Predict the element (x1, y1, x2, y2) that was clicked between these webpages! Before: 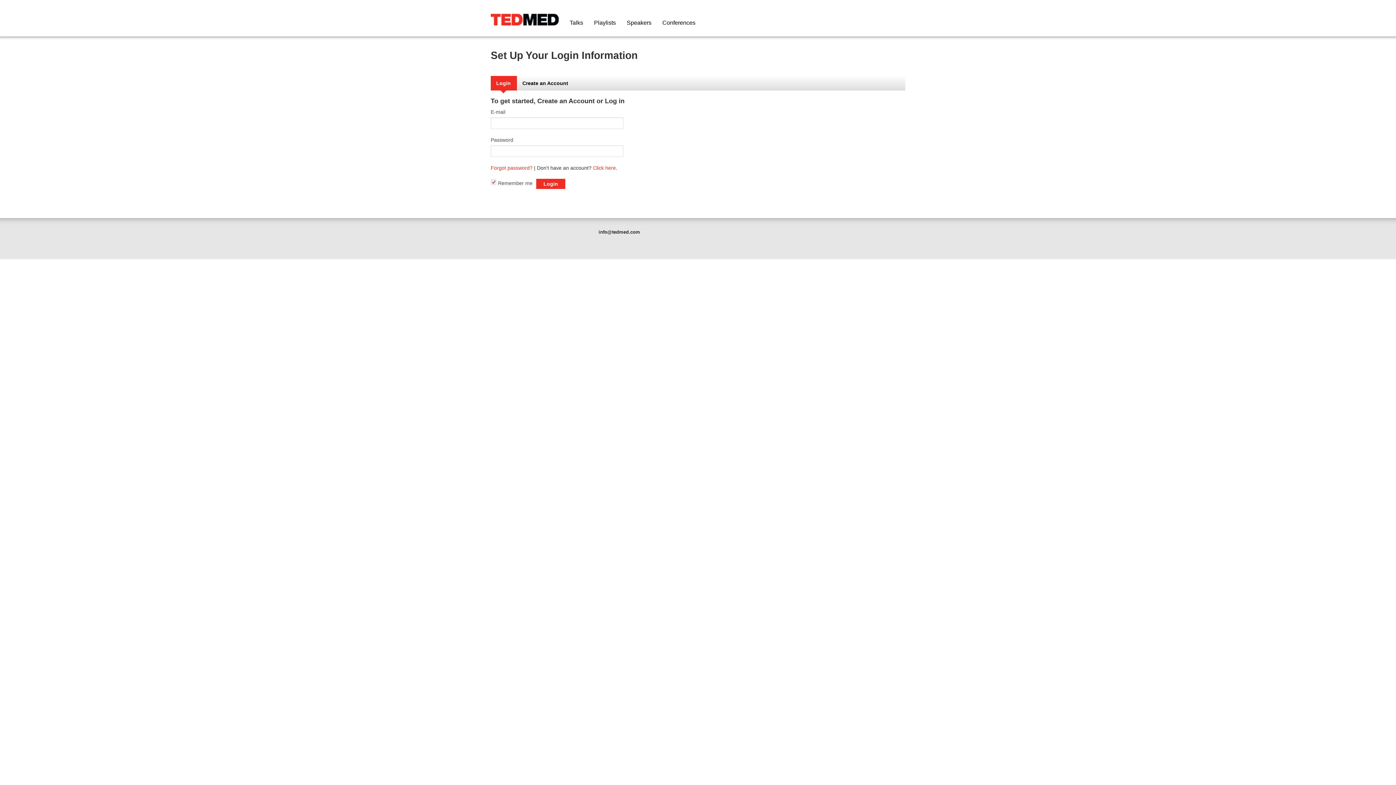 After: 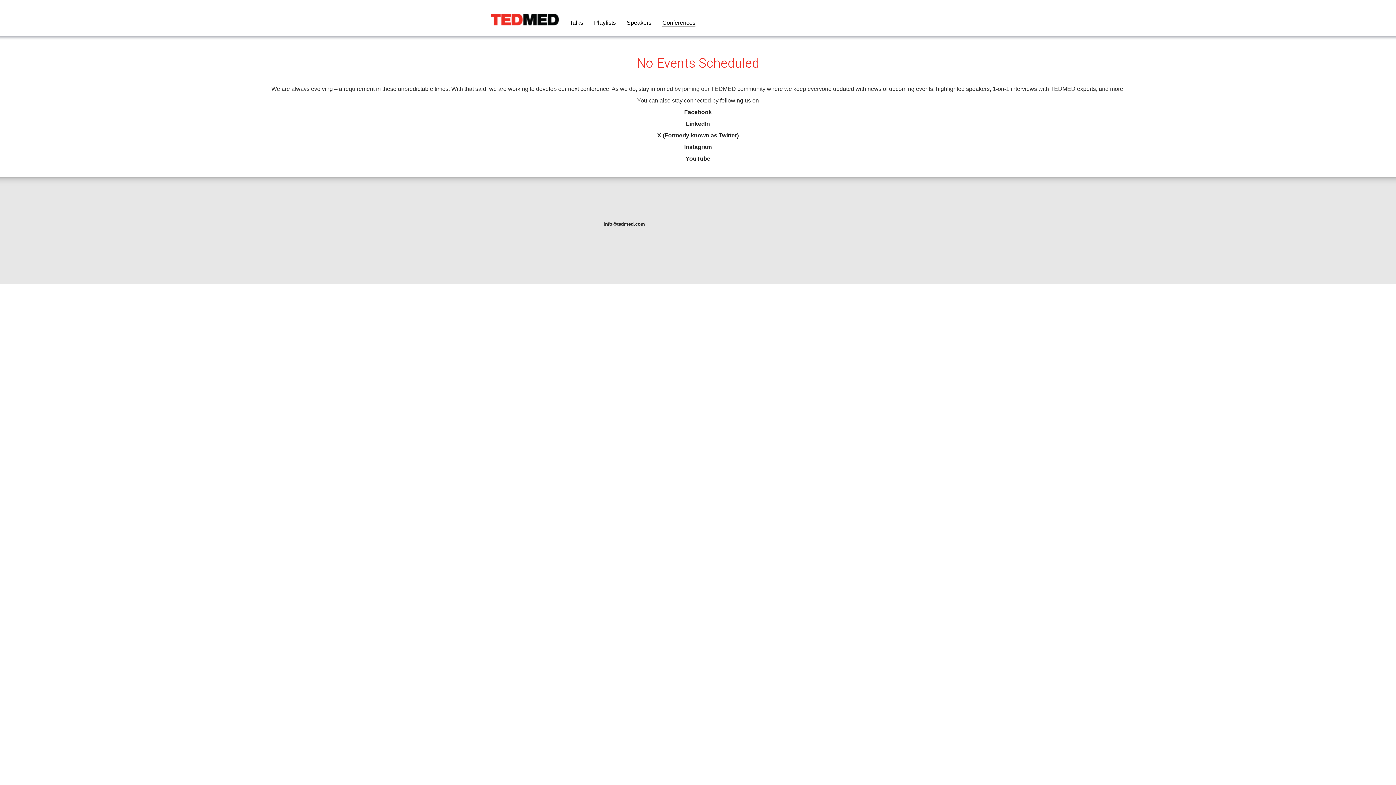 Action: label: Conferences bbox: (662, 17, 695, 27)